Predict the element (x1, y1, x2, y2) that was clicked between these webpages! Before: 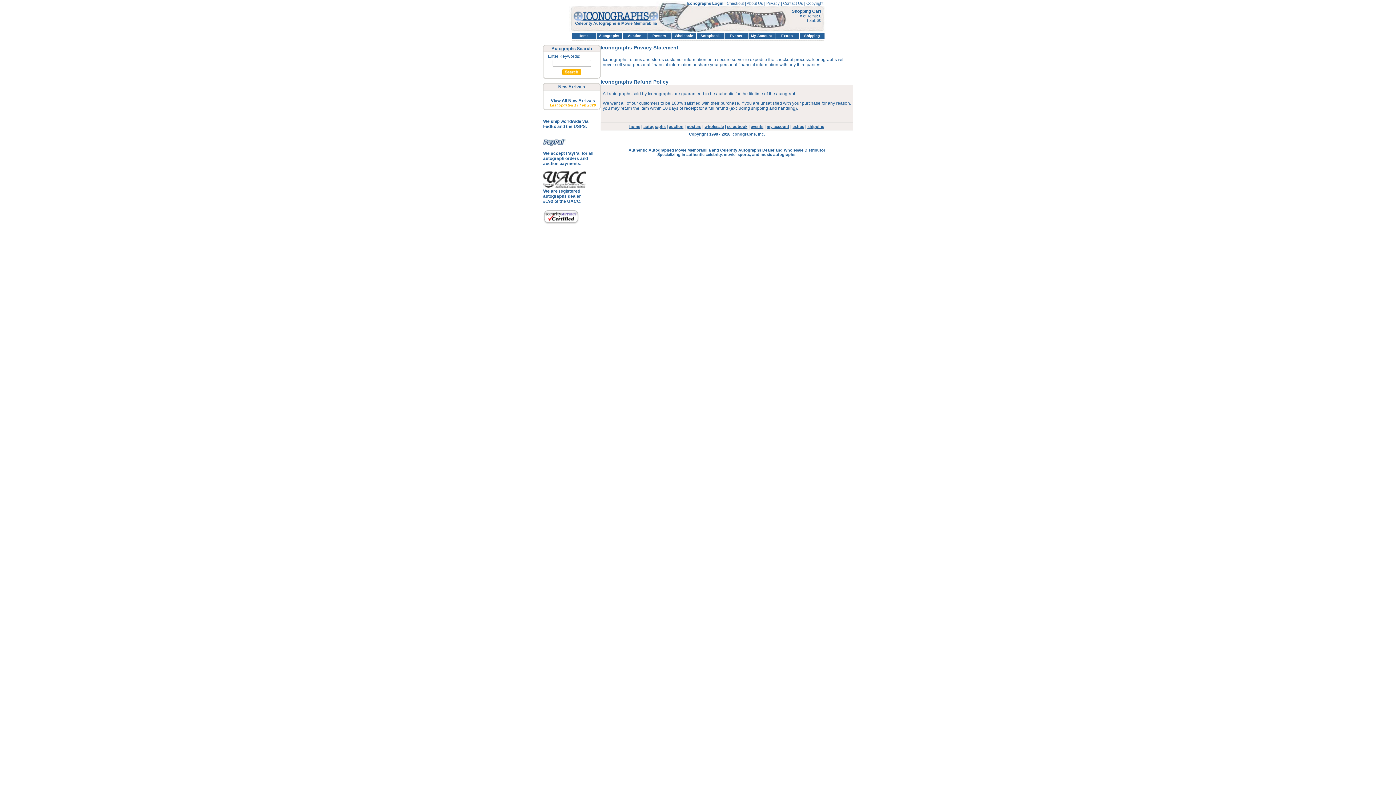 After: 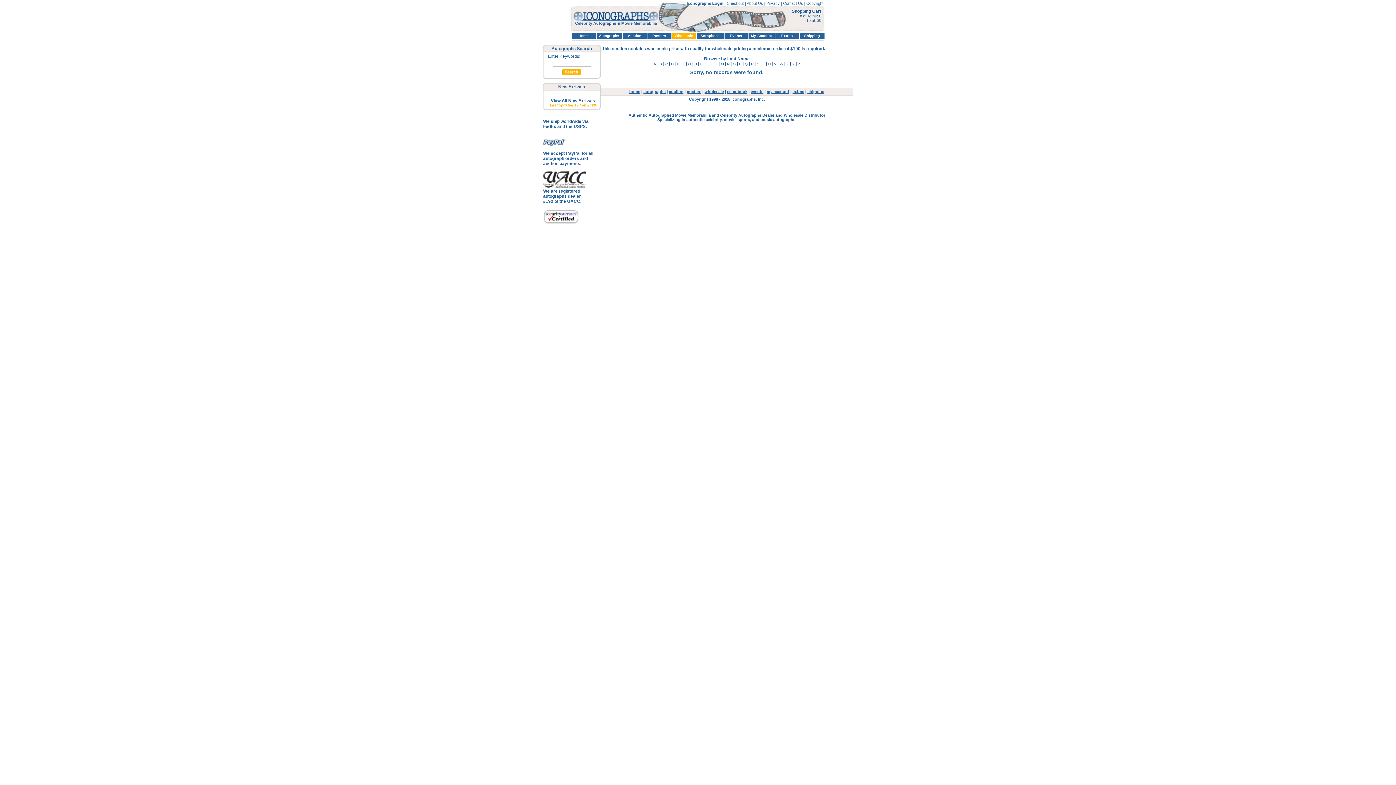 Action: label: Wholesale bbox: (674, 33, 693, 37)